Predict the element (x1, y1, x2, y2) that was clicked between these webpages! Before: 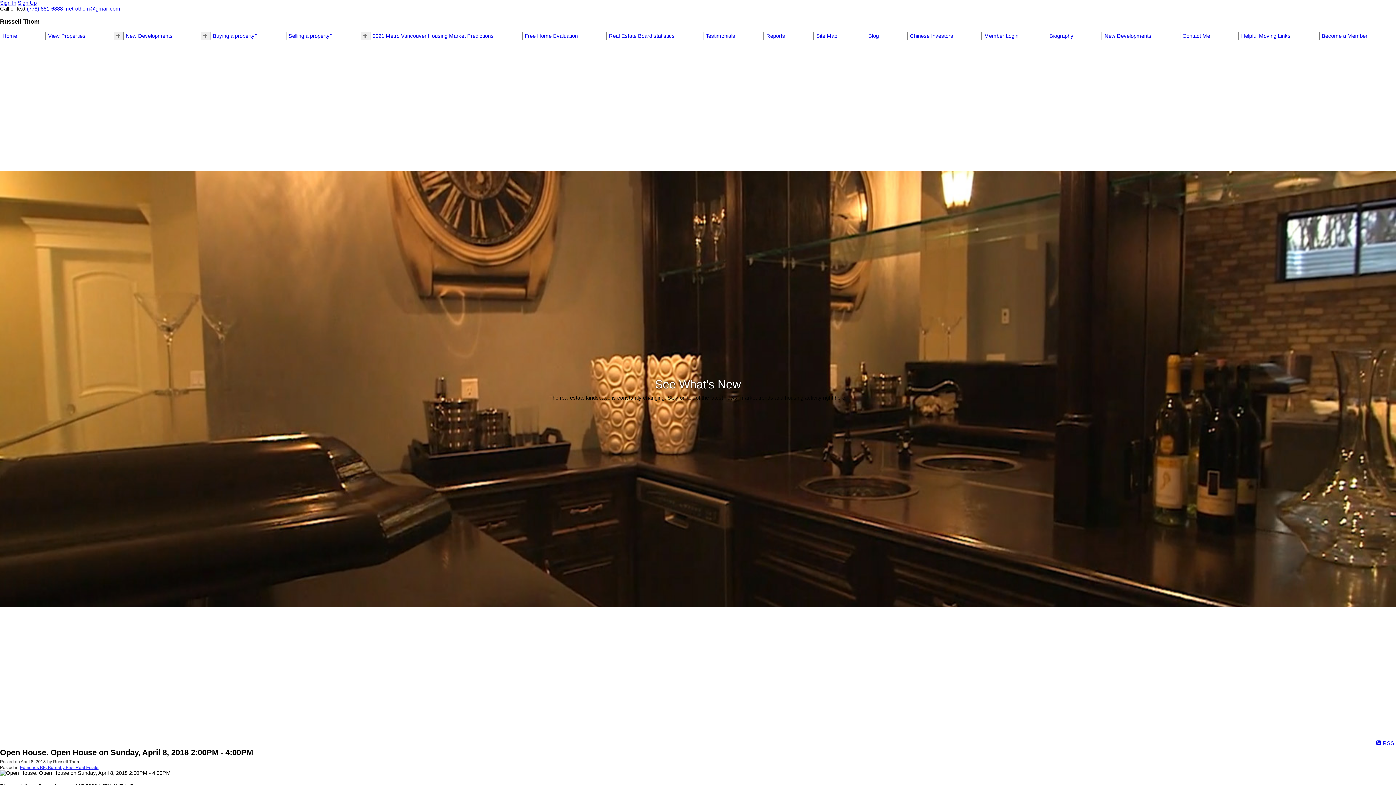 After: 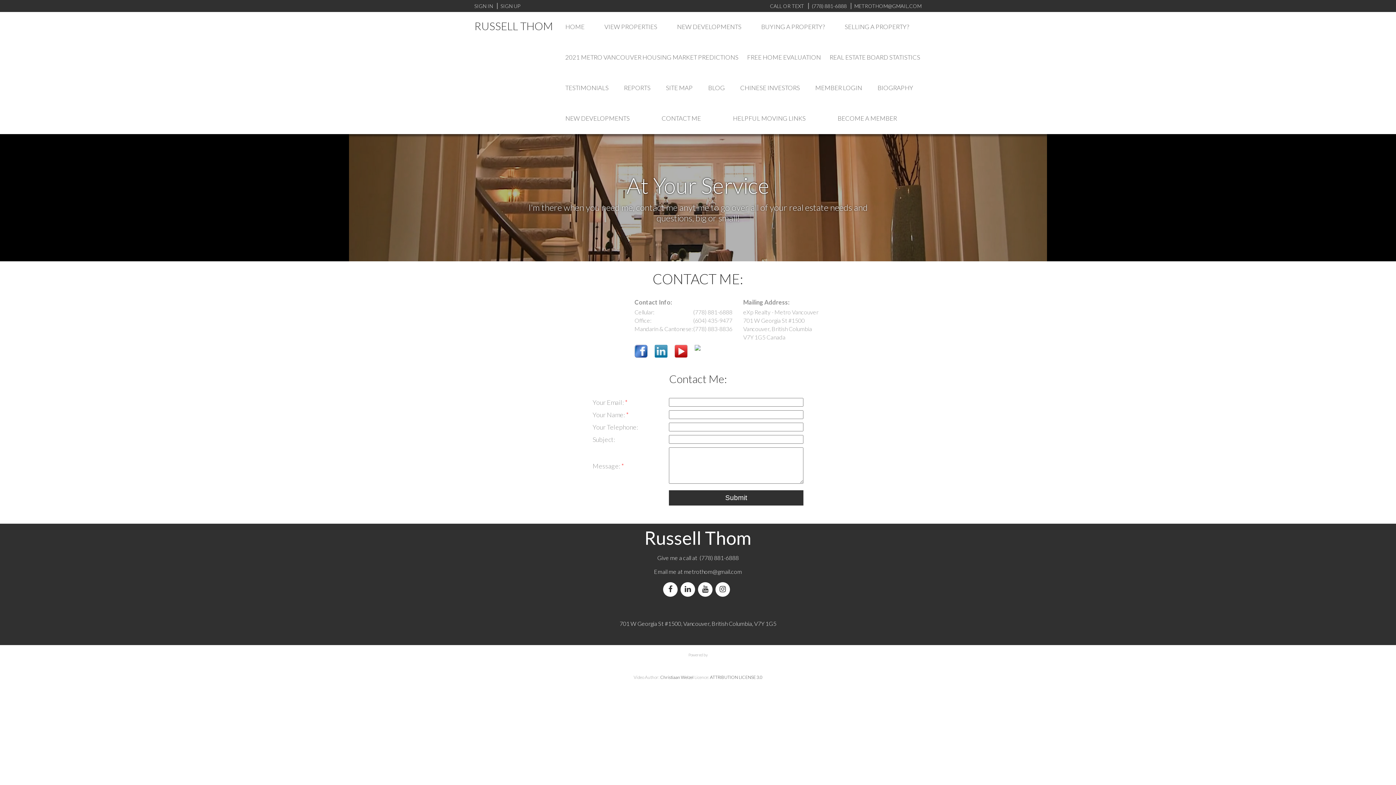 Action: label: Contact Me bbox: (1182, 33, 1236, 39)